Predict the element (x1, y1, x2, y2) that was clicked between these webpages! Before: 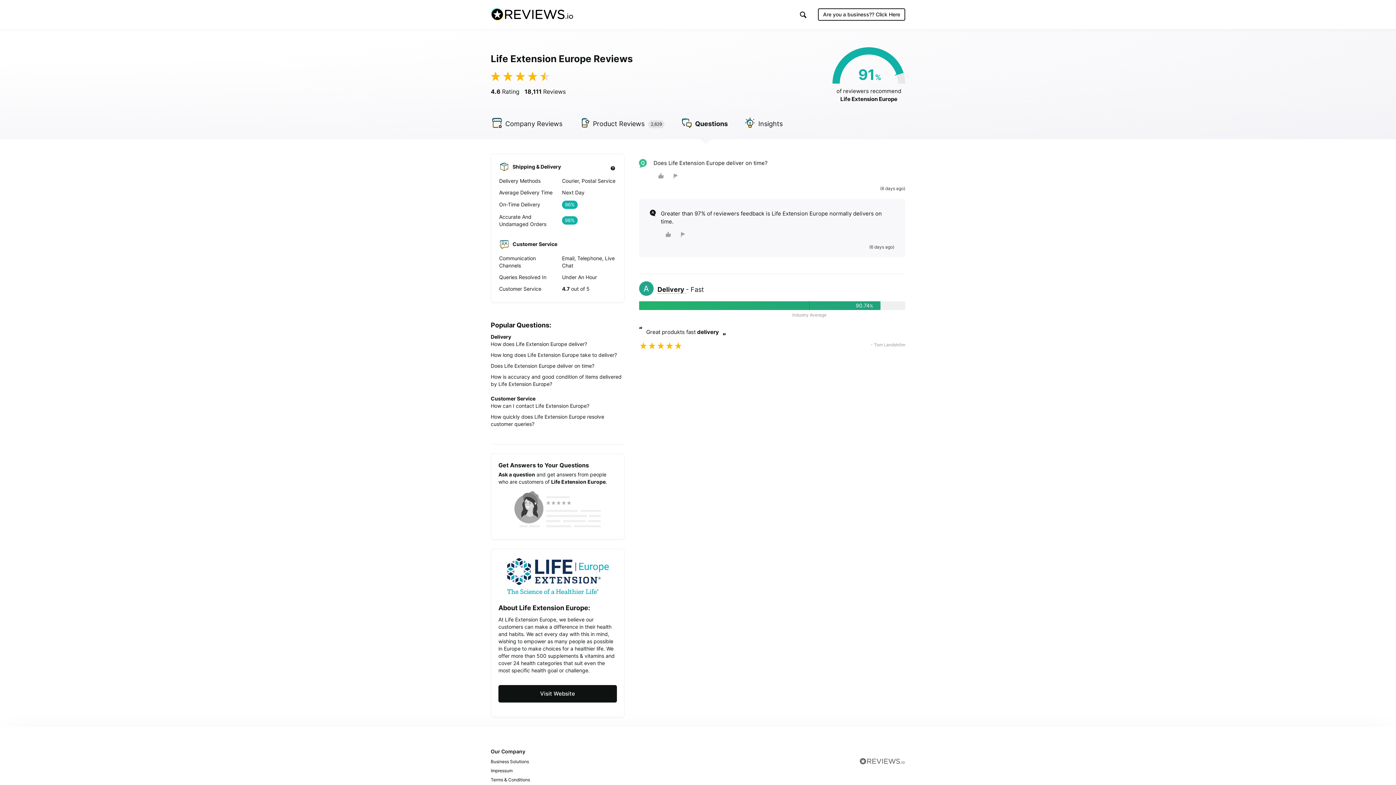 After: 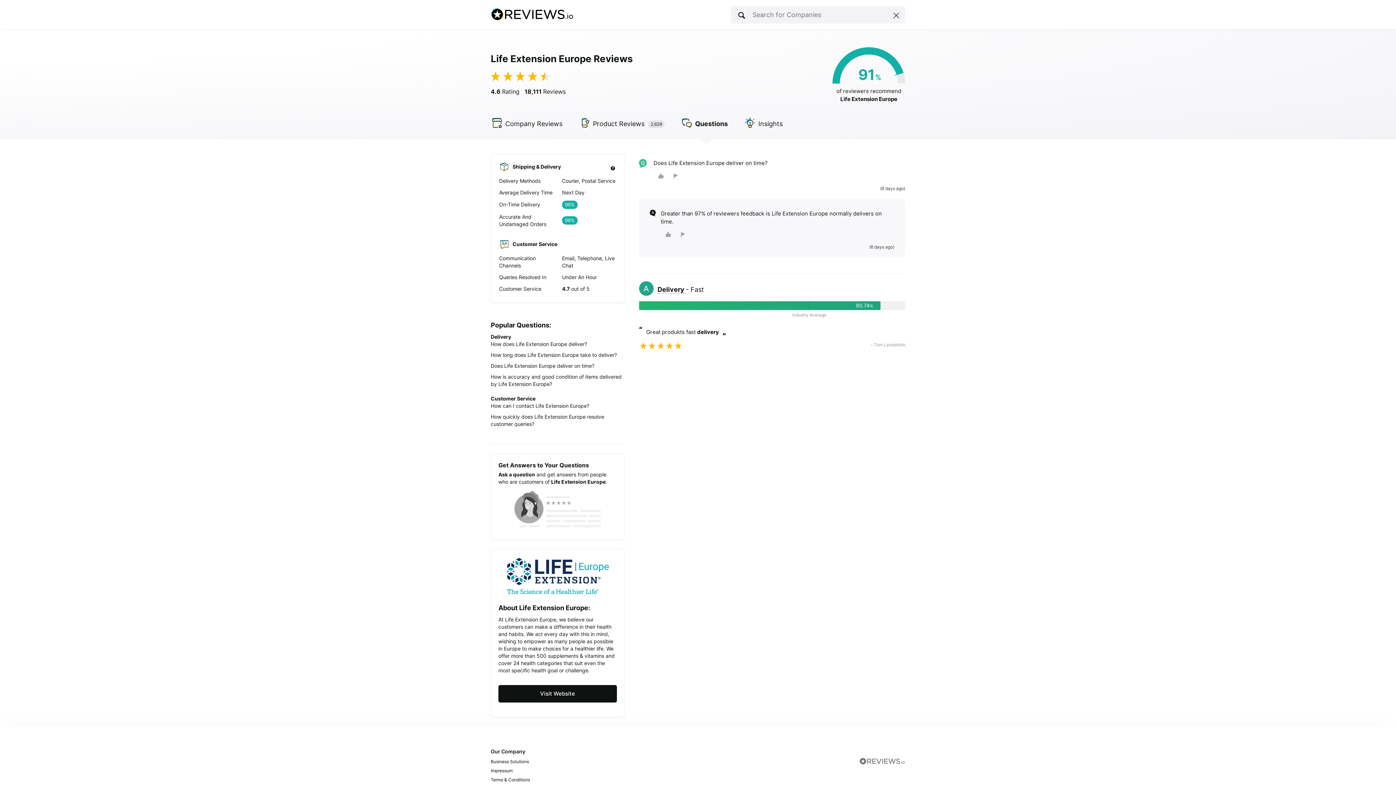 Action: bbox: (798, 10, 807, 19) label: Search